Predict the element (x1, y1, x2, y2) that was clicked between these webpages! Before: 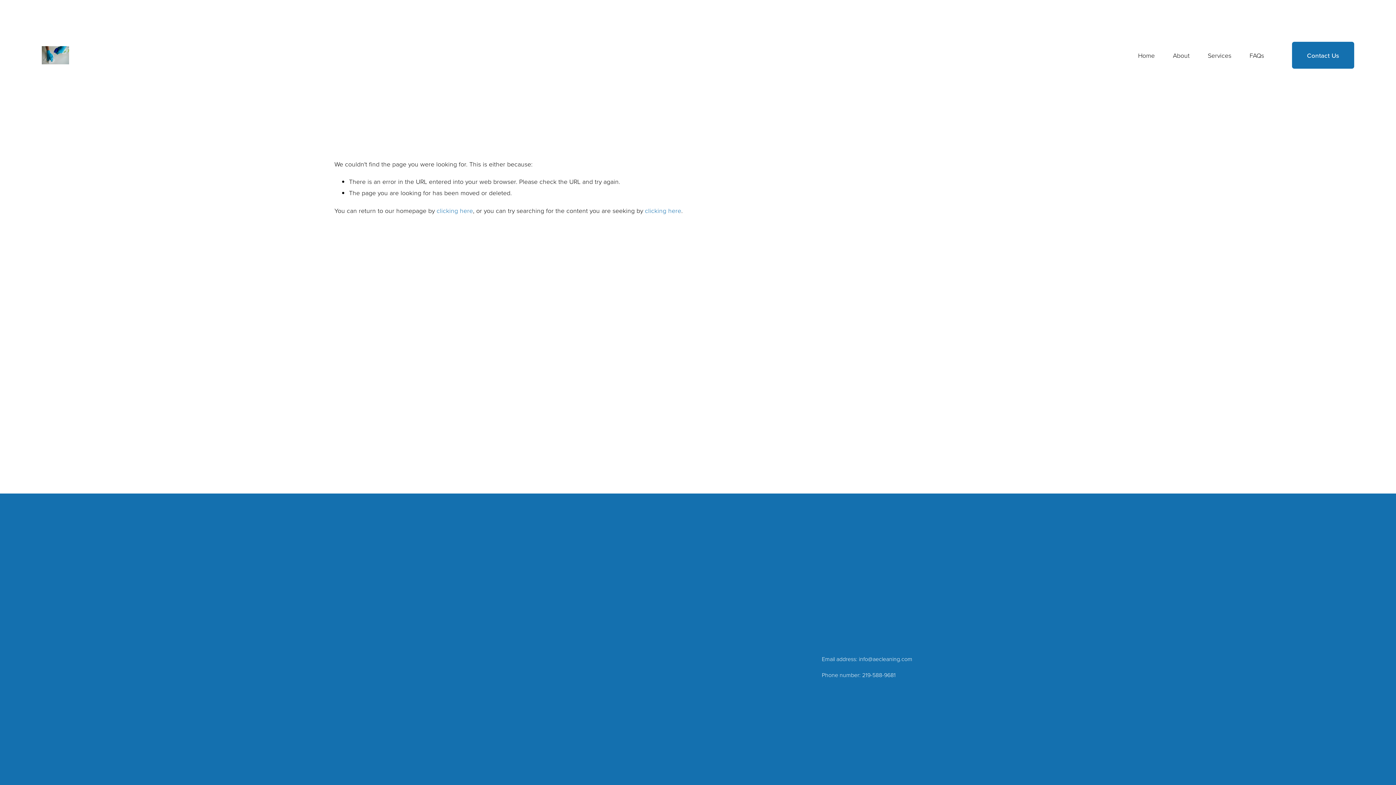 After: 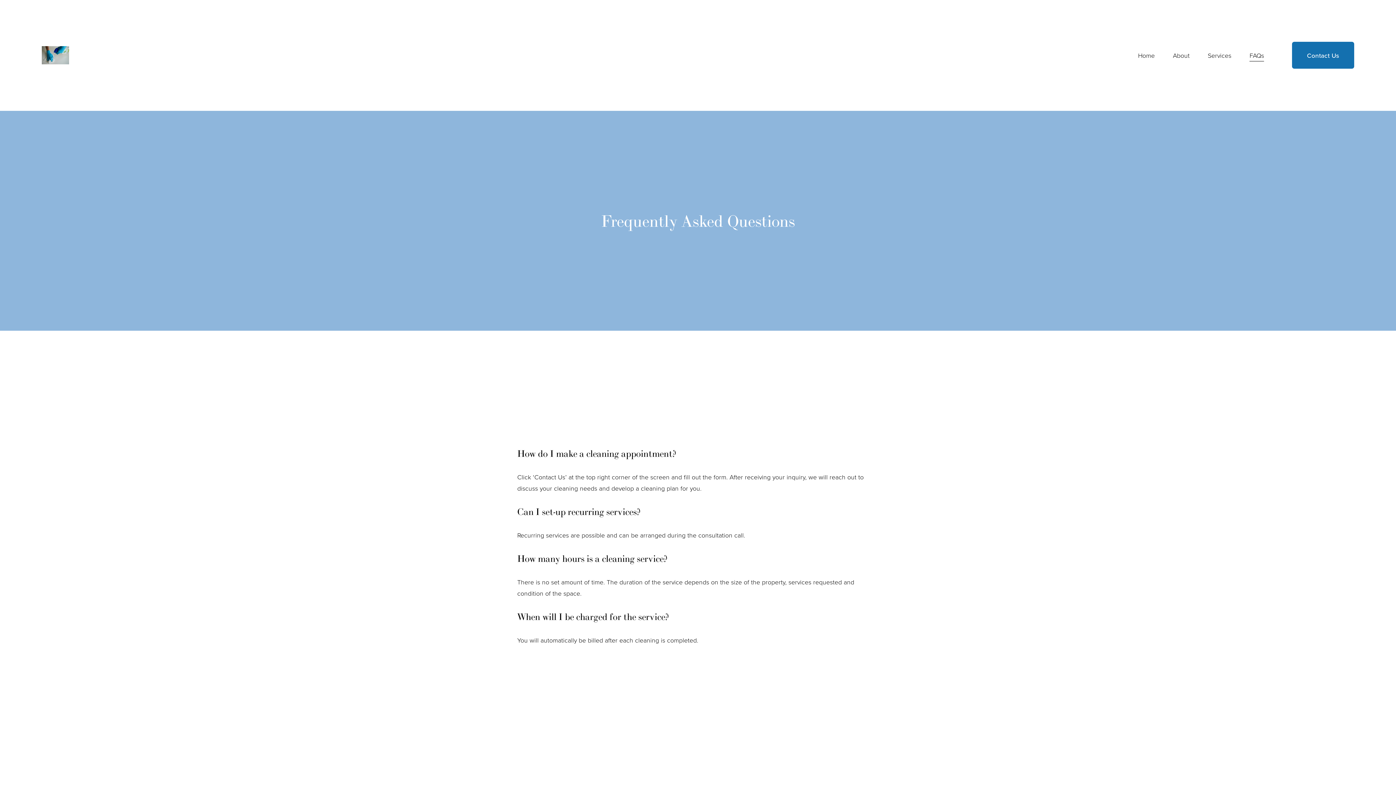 Action: label: FAQs bbox: (1249, 49, 1264, 61)